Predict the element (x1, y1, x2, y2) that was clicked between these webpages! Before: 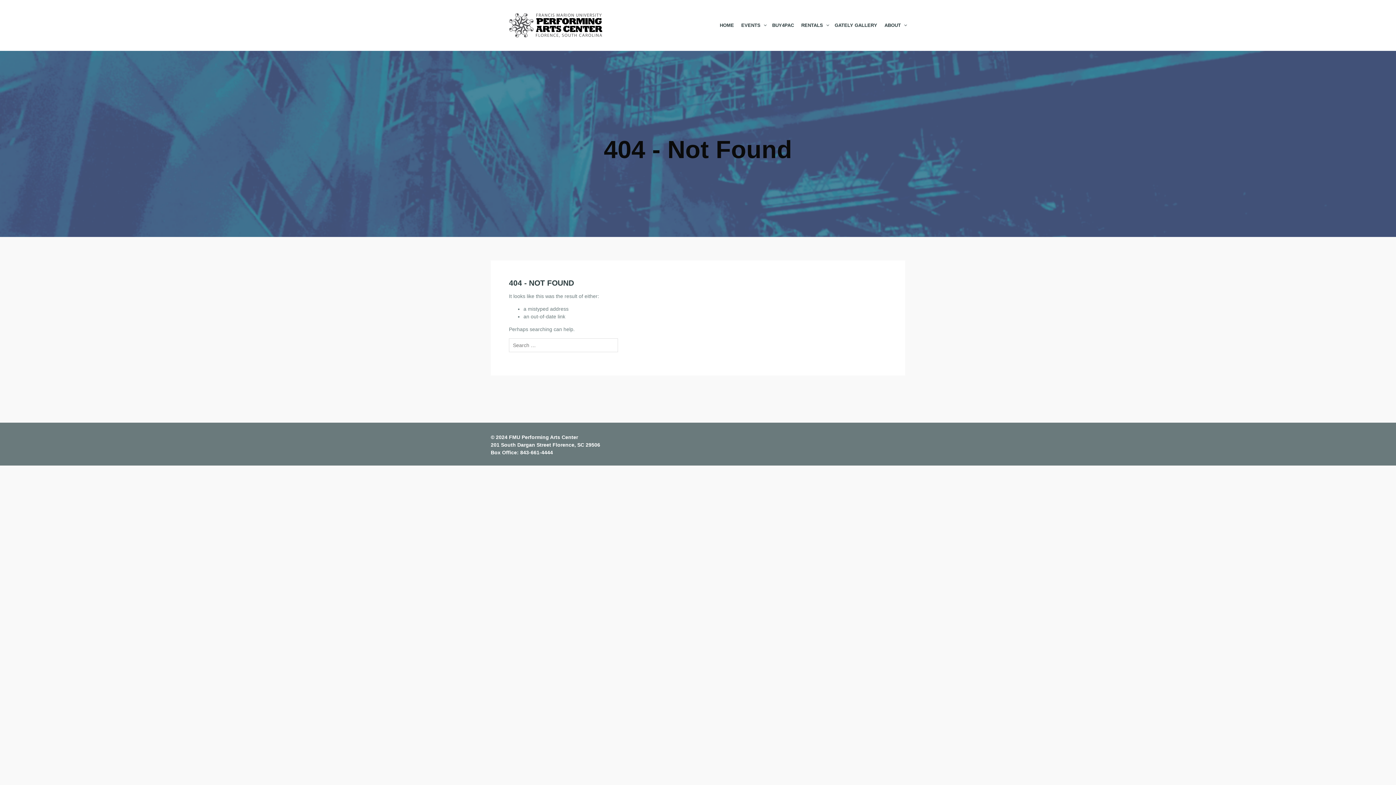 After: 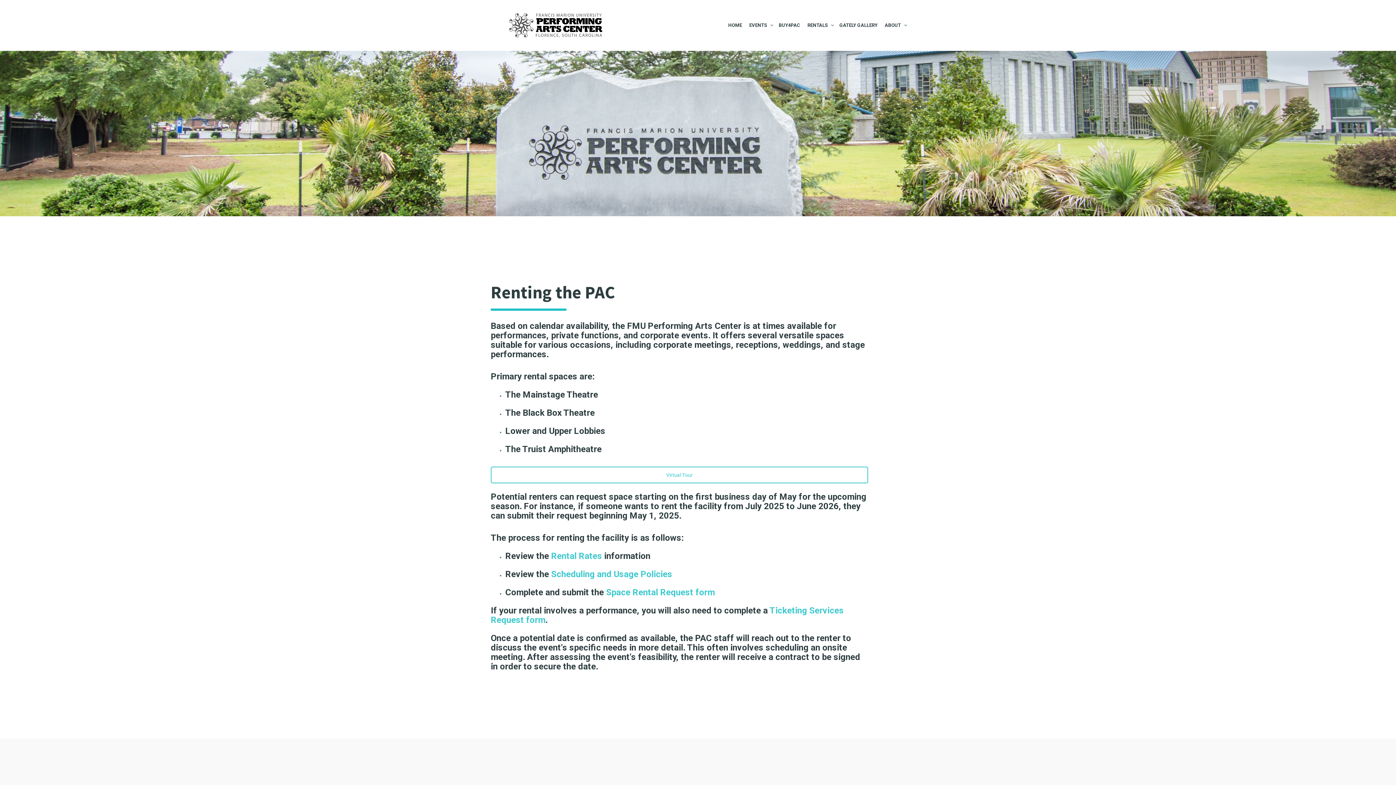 Action: label: RENTALS bbox: (797, 18, 831, 32)